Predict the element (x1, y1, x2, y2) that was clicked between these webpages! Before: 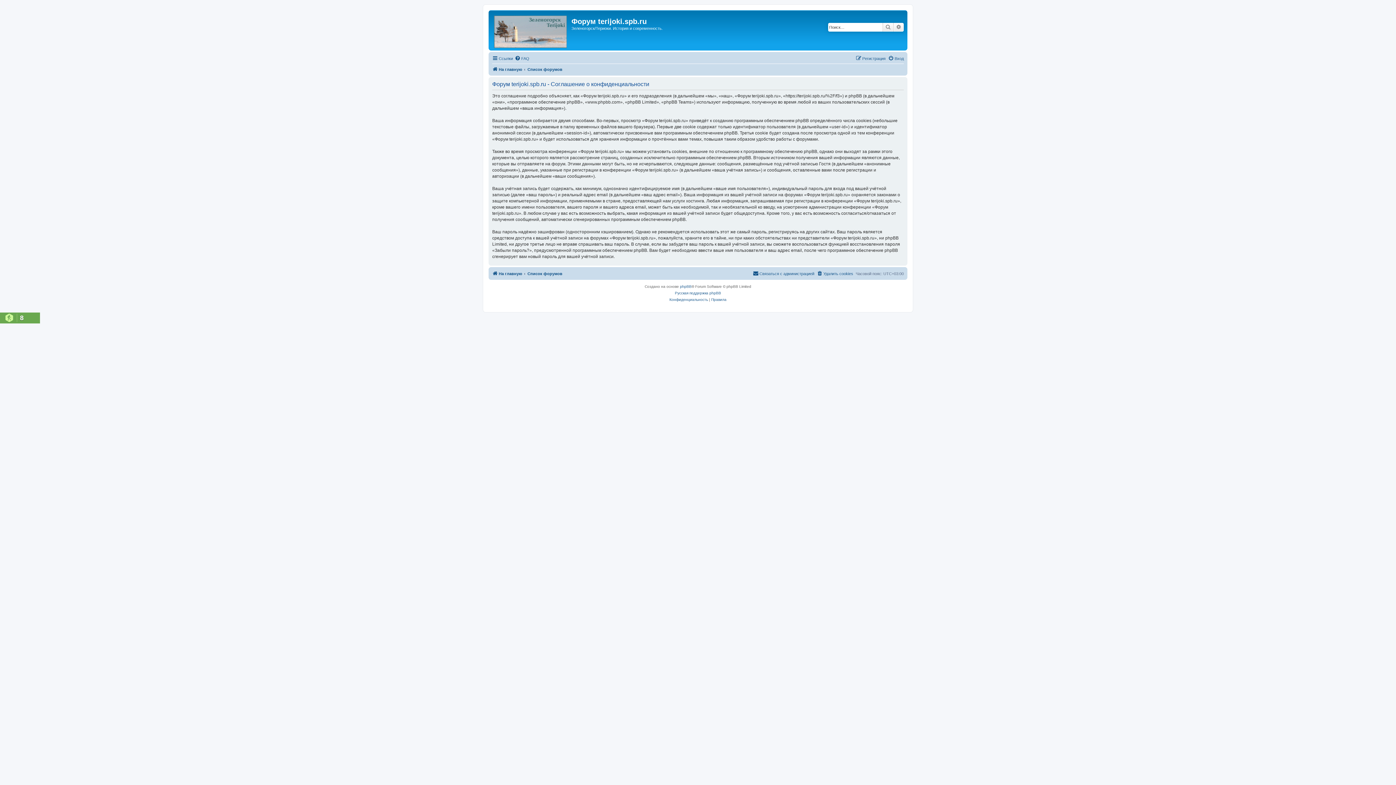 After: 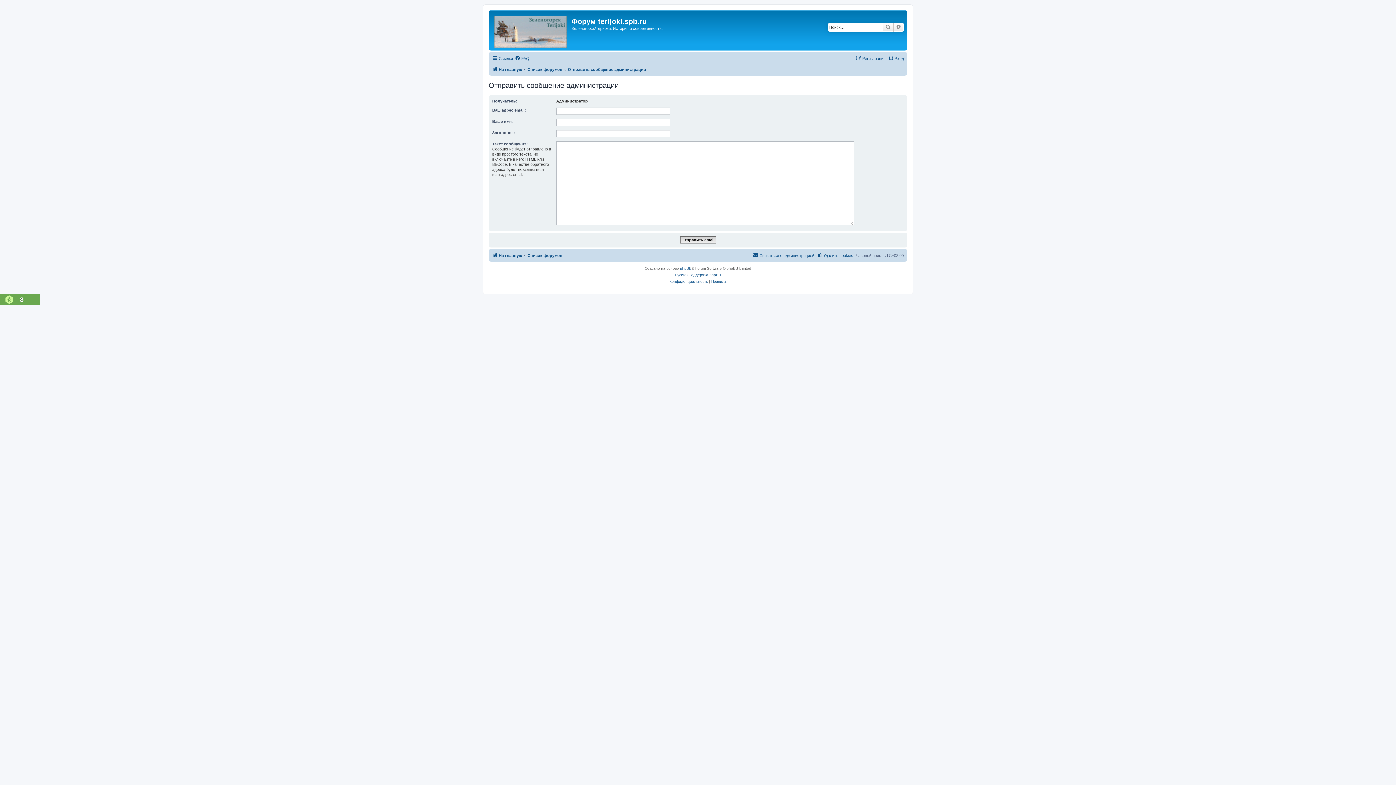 Action: label: Связаться с администрацией bbox: (753, 269, 814, 278)